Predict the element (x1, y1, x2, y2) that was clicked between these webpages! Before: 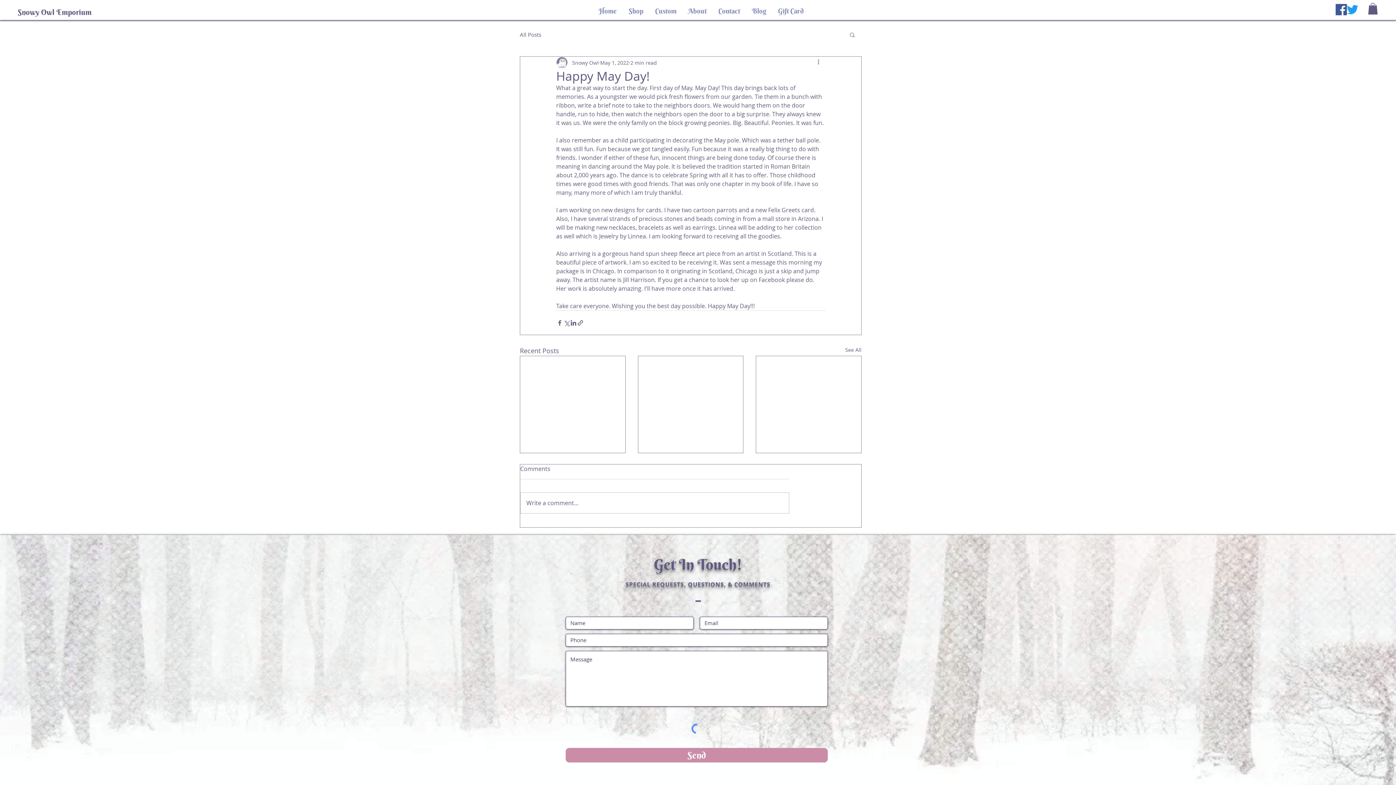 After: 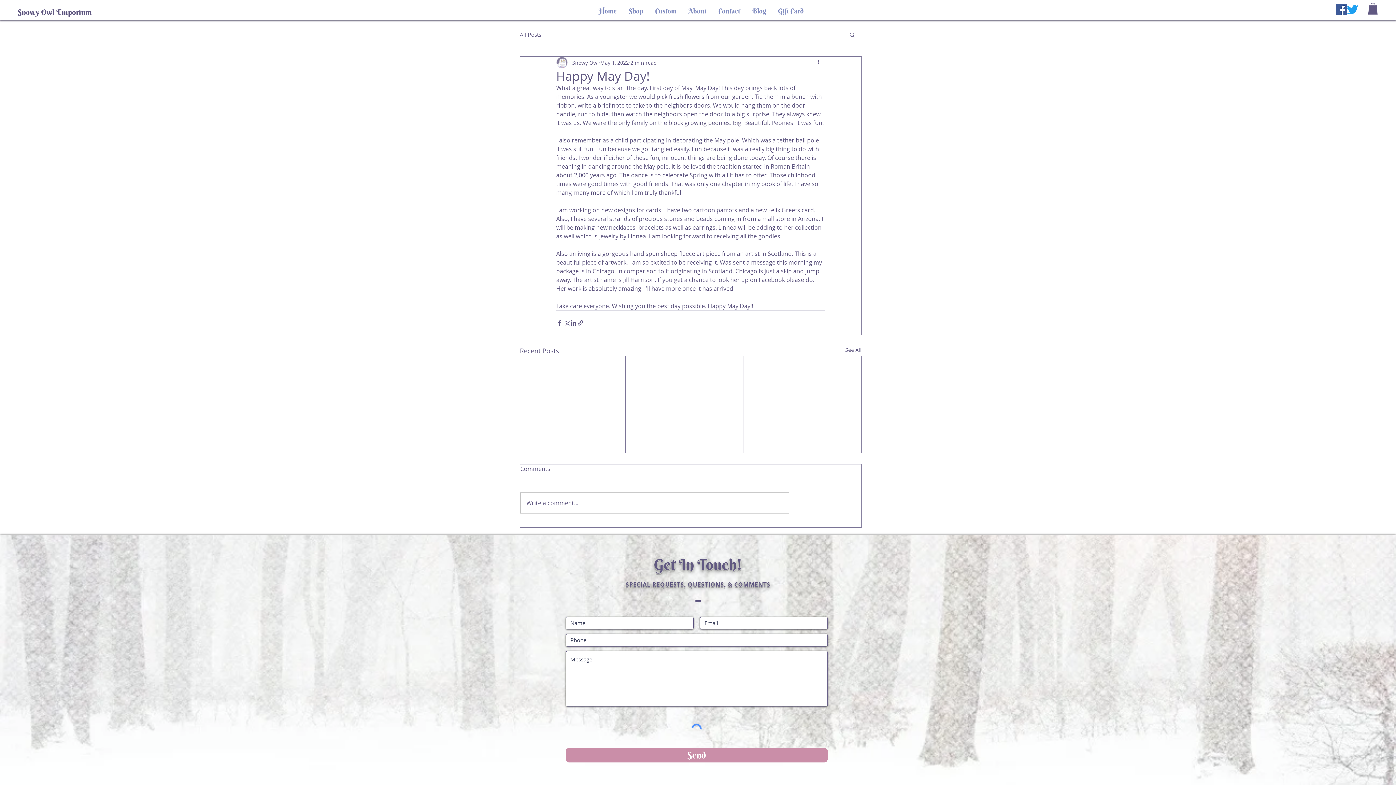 Action: label: Share via link bbox: (577, 319, 584, 326)